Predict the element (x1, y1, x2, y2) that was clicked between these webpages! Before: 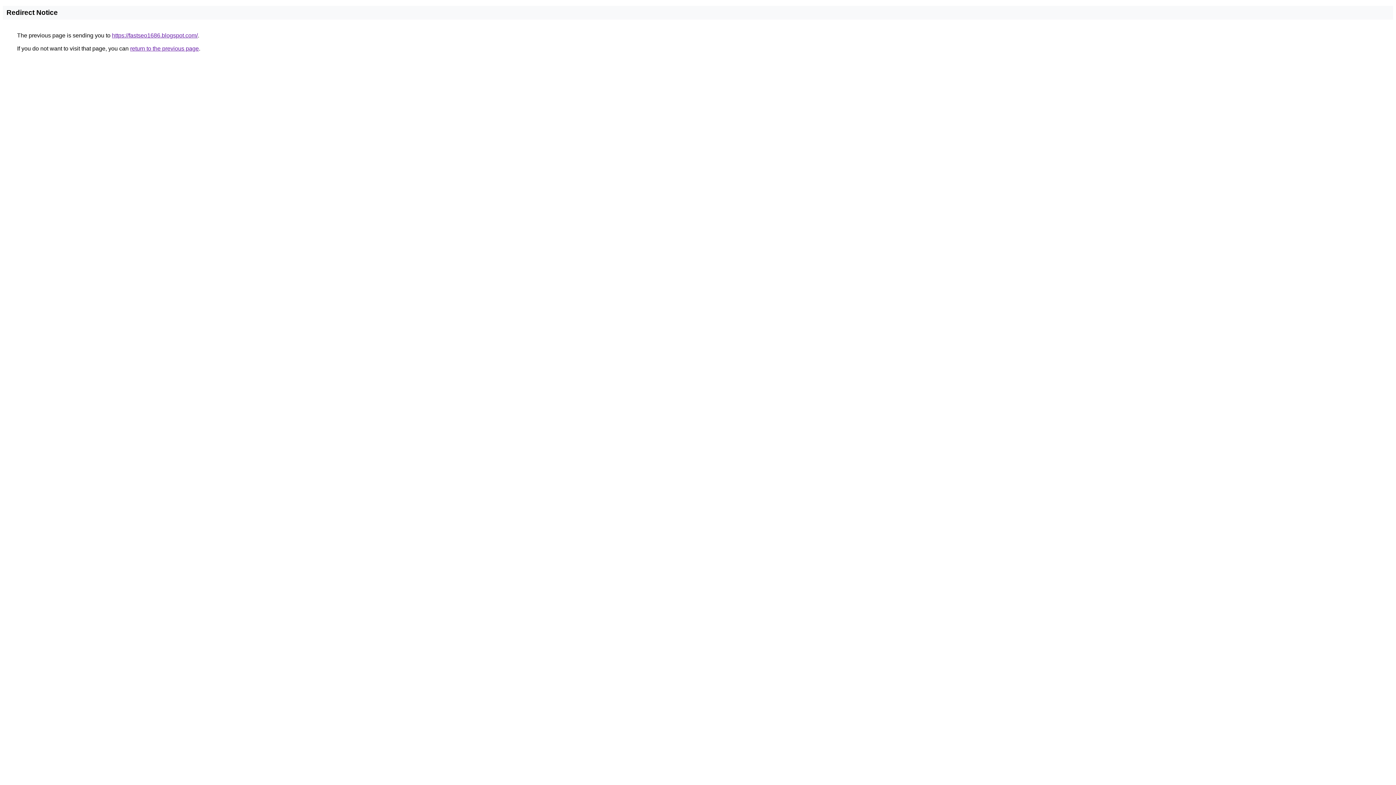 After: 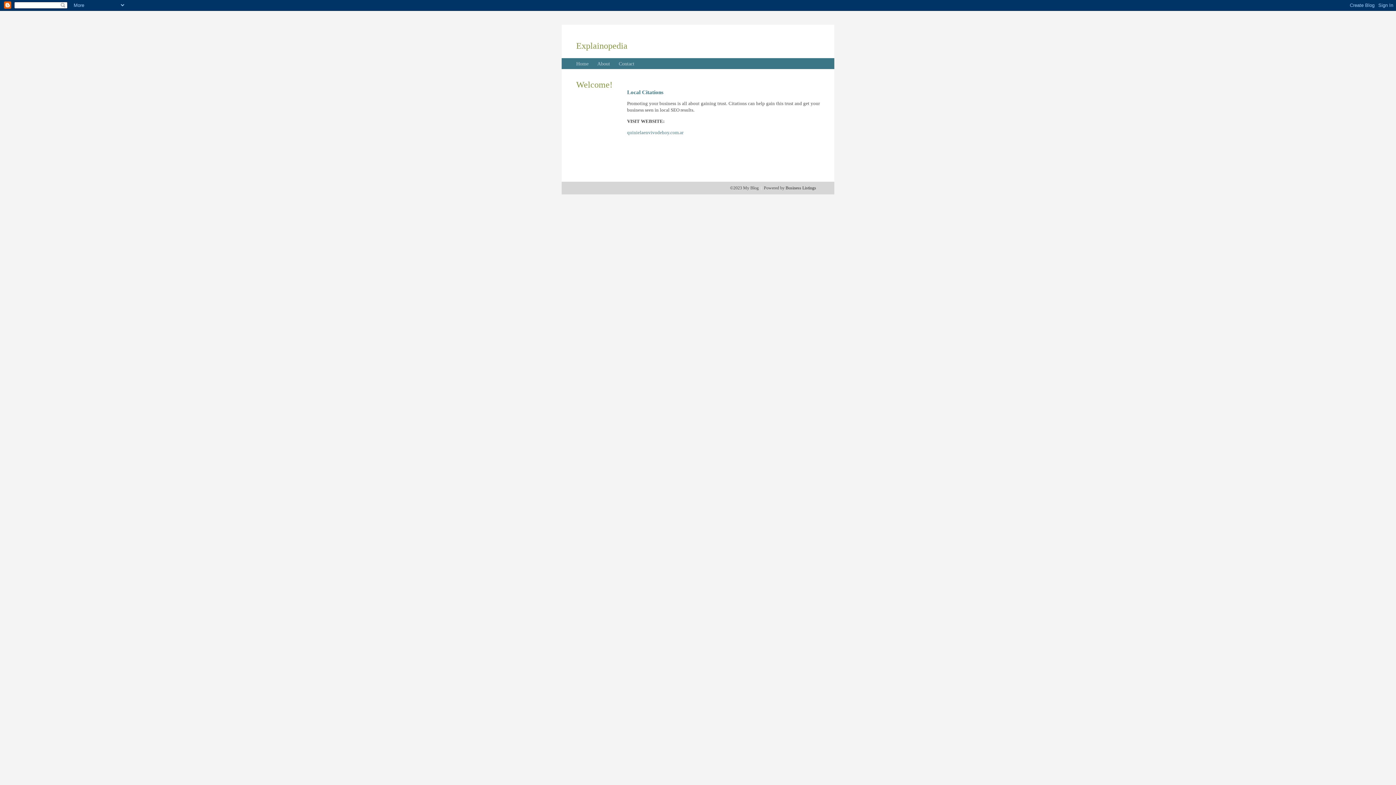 Action: label: https://fastseo1686.blogspot.com/ bbox: (112, 32, 197, 38)